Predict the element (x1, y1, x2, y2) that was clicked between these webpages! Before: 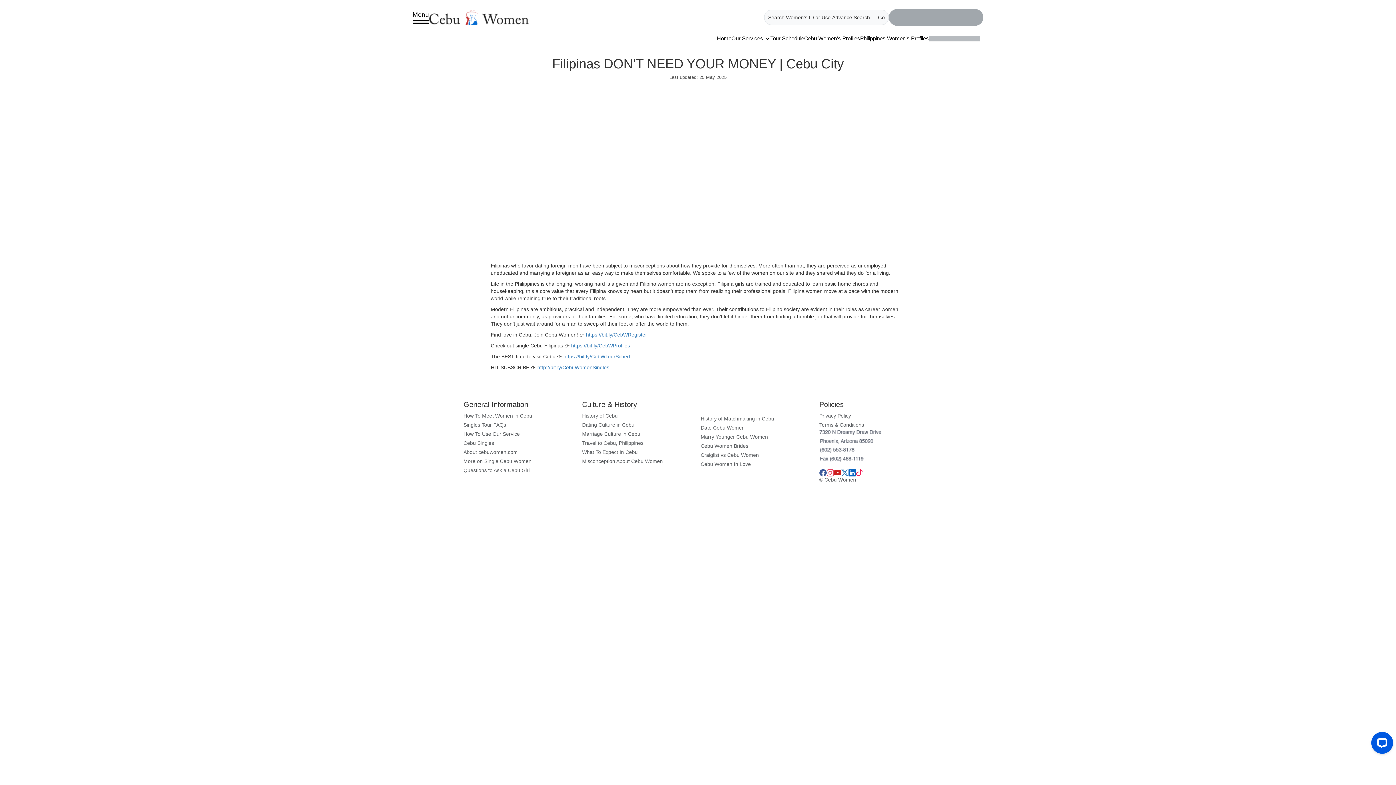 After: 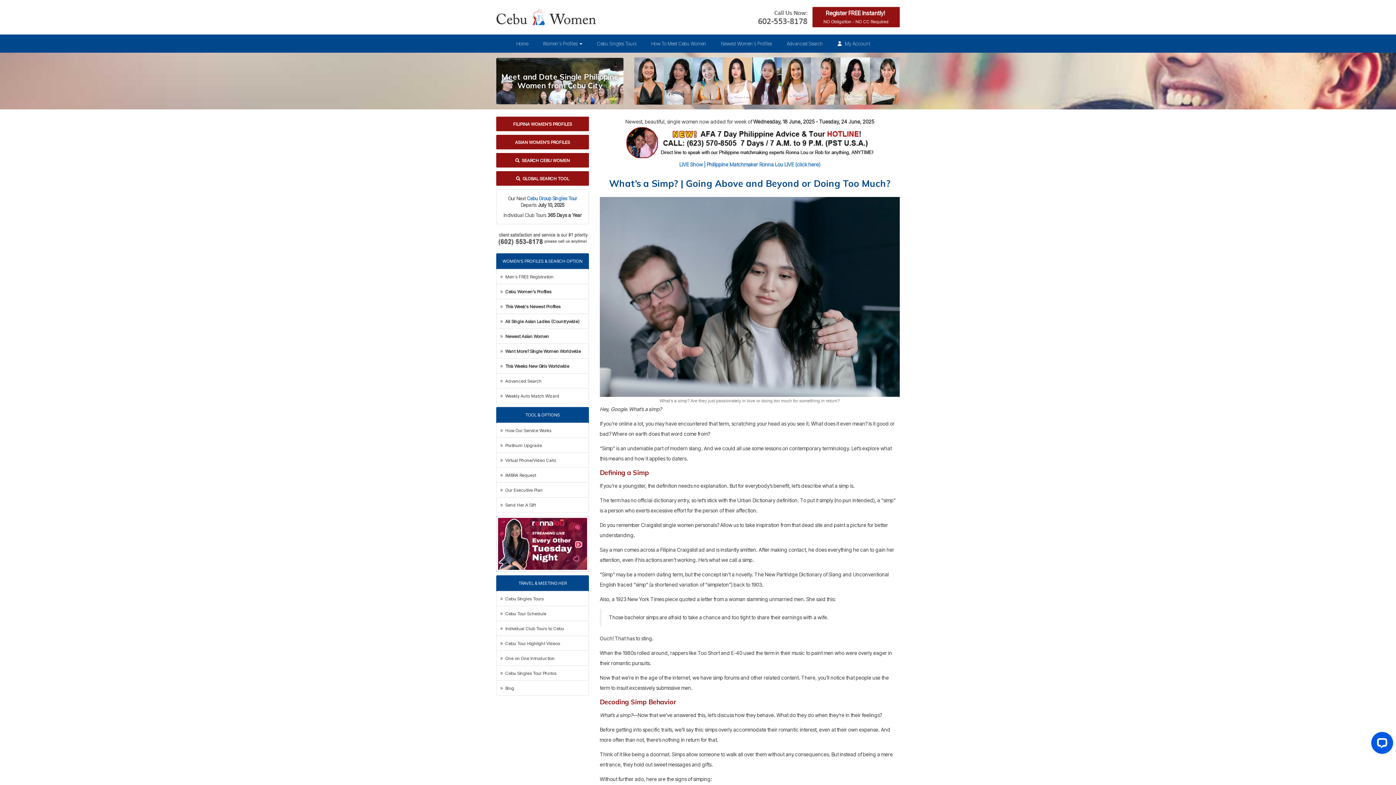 Action: label: Craiglist vs Cebu Women bbox: (700, 451, 814, 458)